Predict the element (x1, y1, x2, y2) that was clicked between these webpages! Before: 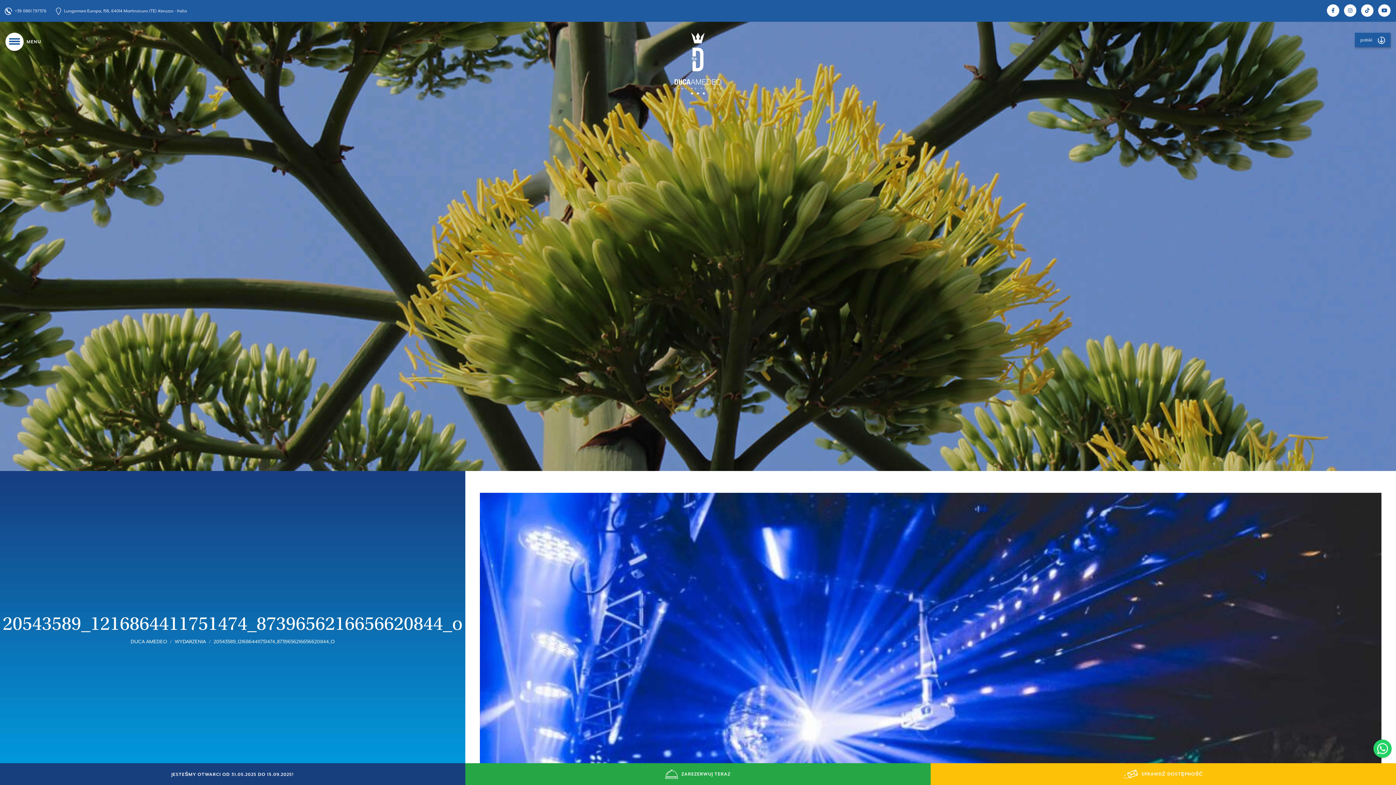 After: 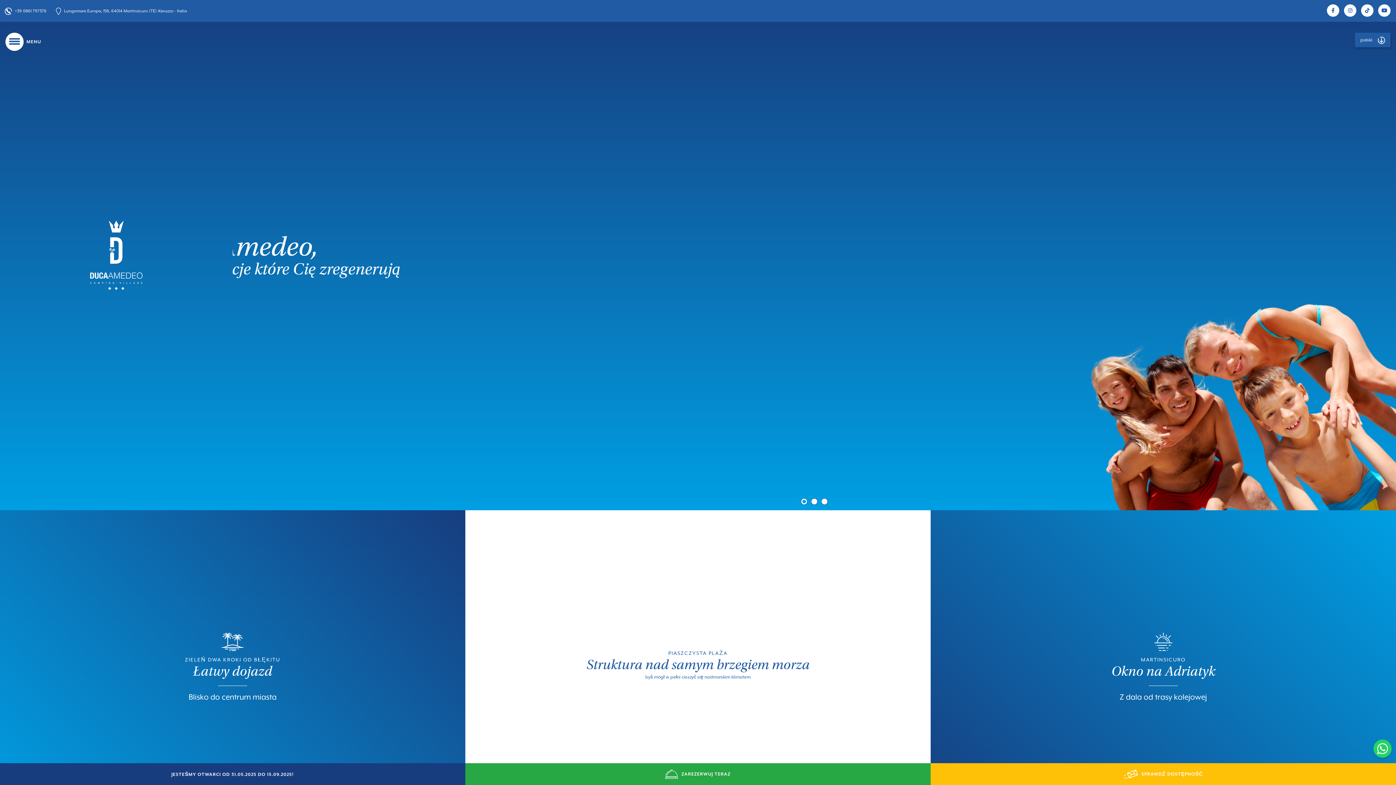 Action: bbox: (667, 60, 729, 65)